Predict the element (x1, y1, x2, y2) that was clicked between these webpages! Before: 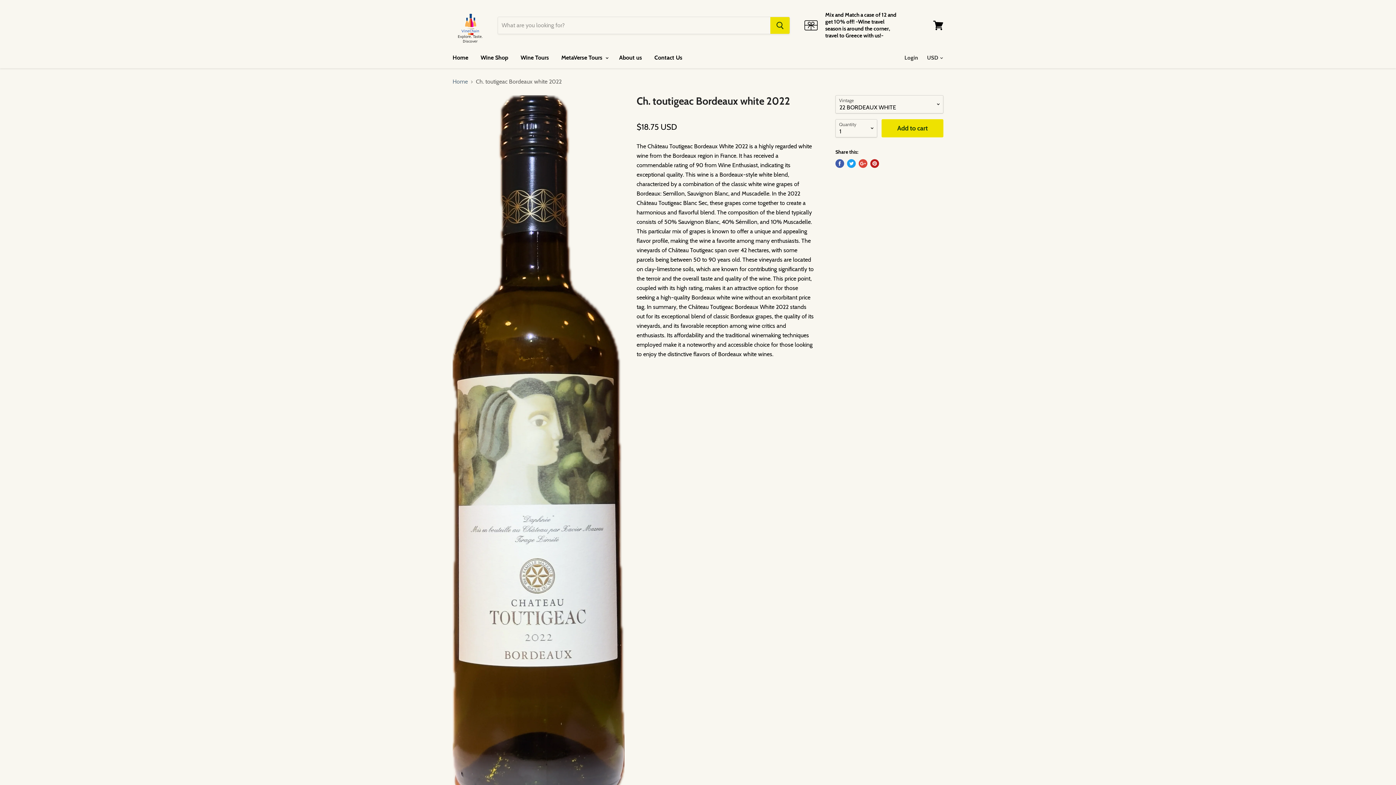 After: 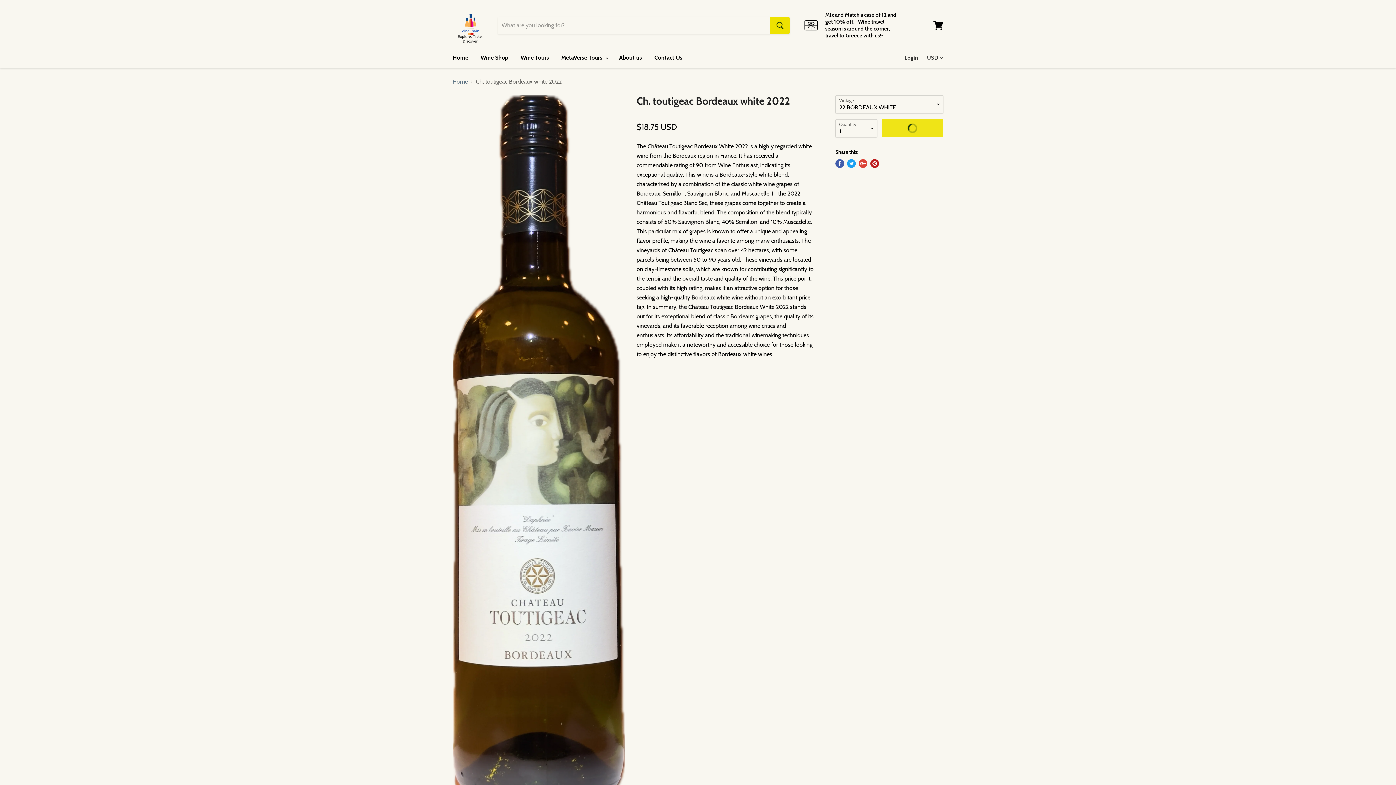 Action: label: Add to cart bbox: (881, 119, 943, 137)